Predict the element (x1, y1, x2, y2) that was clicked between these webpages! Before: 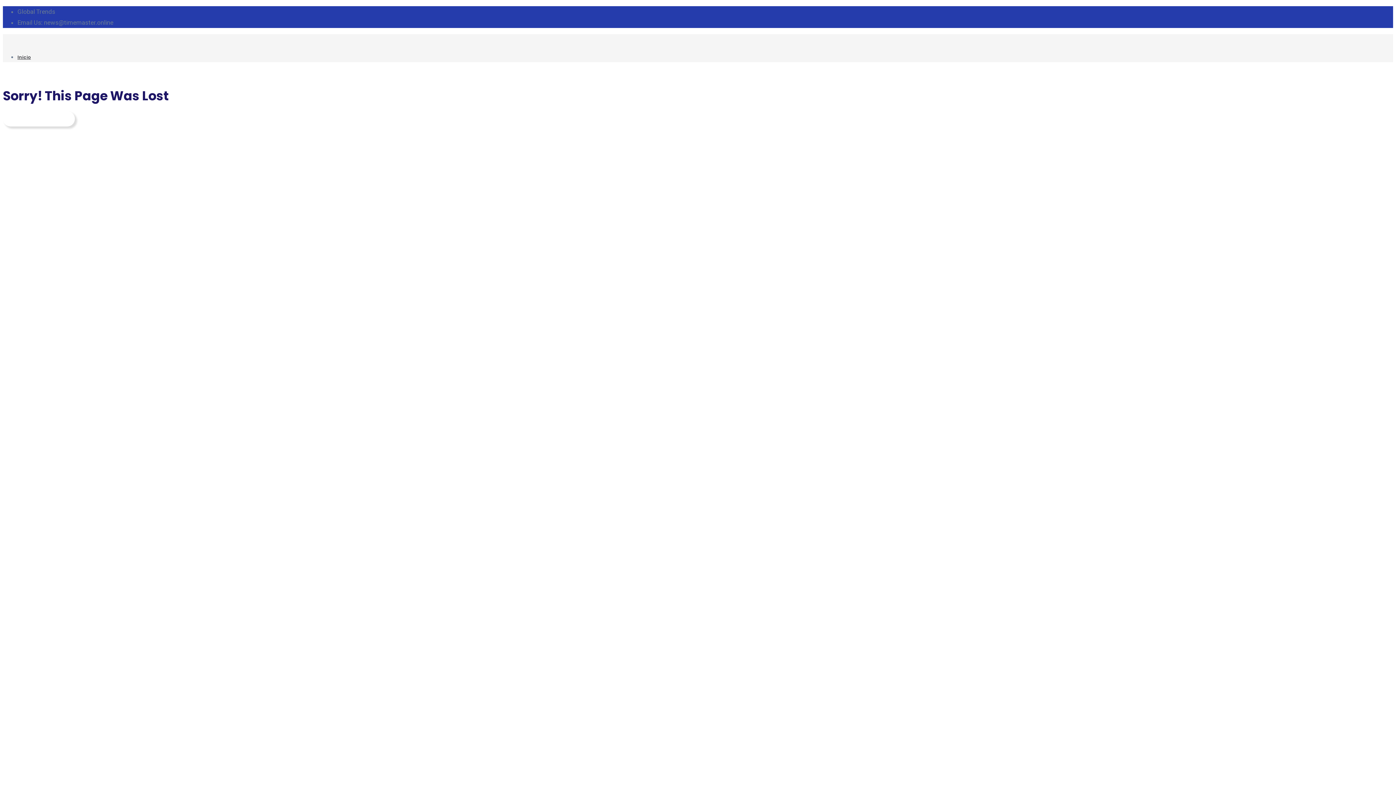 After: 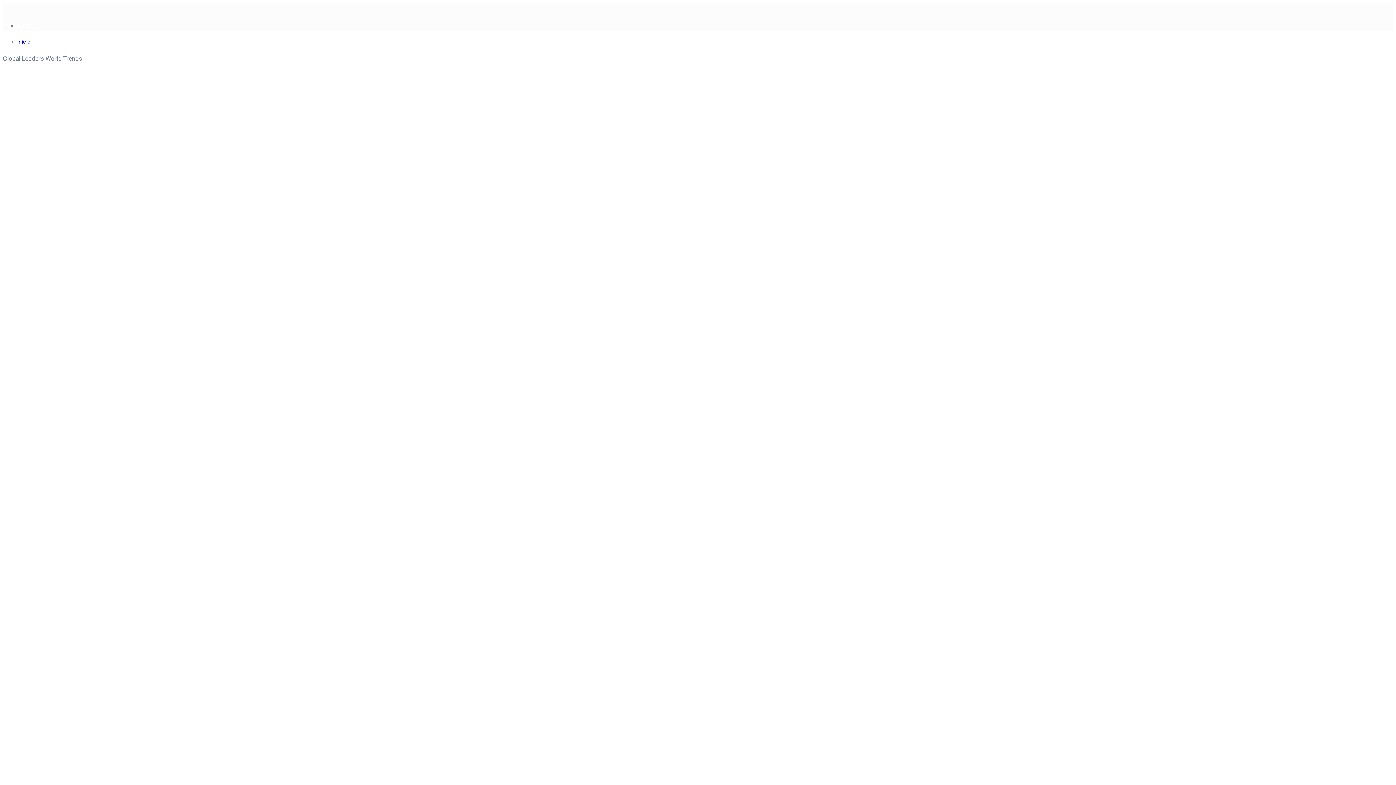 Action: bbox: (17, 54, 30, 60) label: Inicio